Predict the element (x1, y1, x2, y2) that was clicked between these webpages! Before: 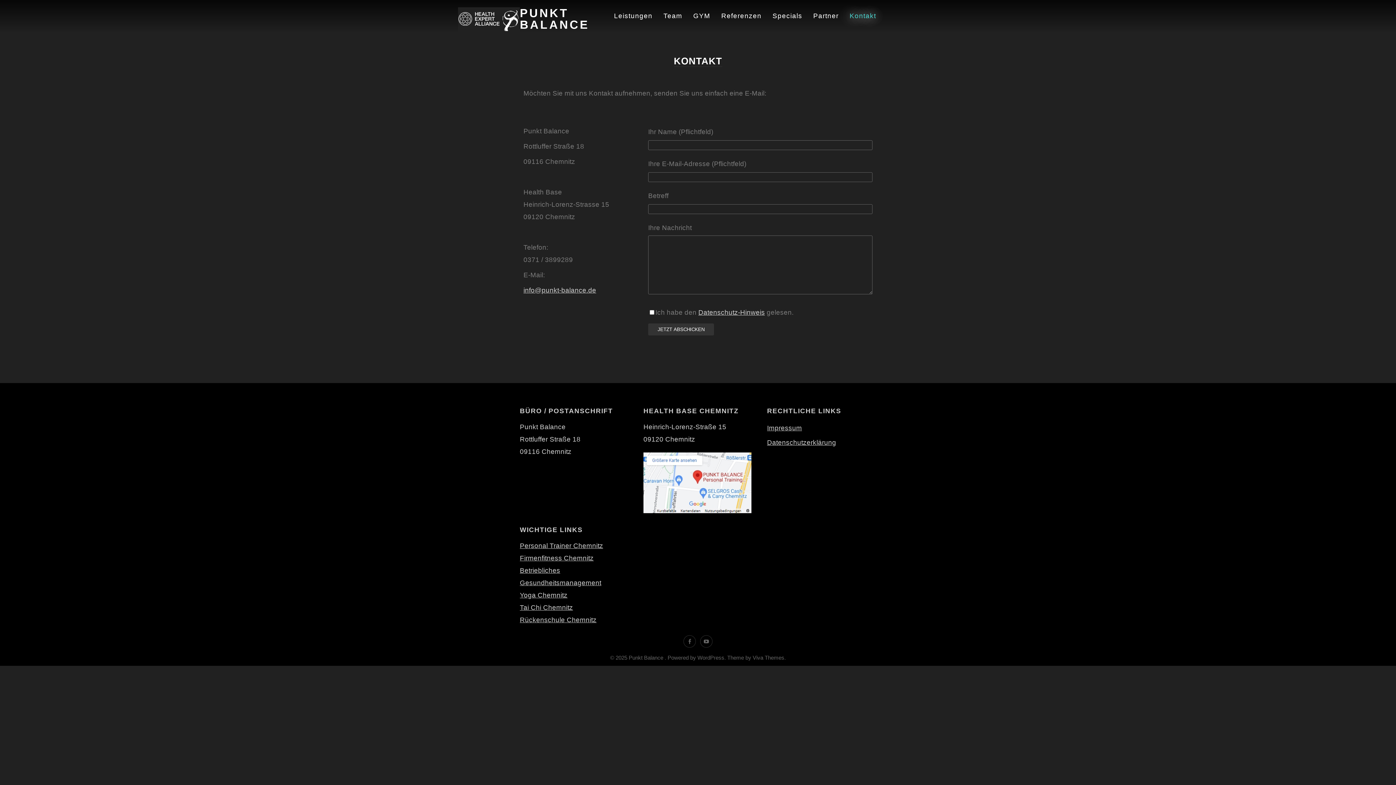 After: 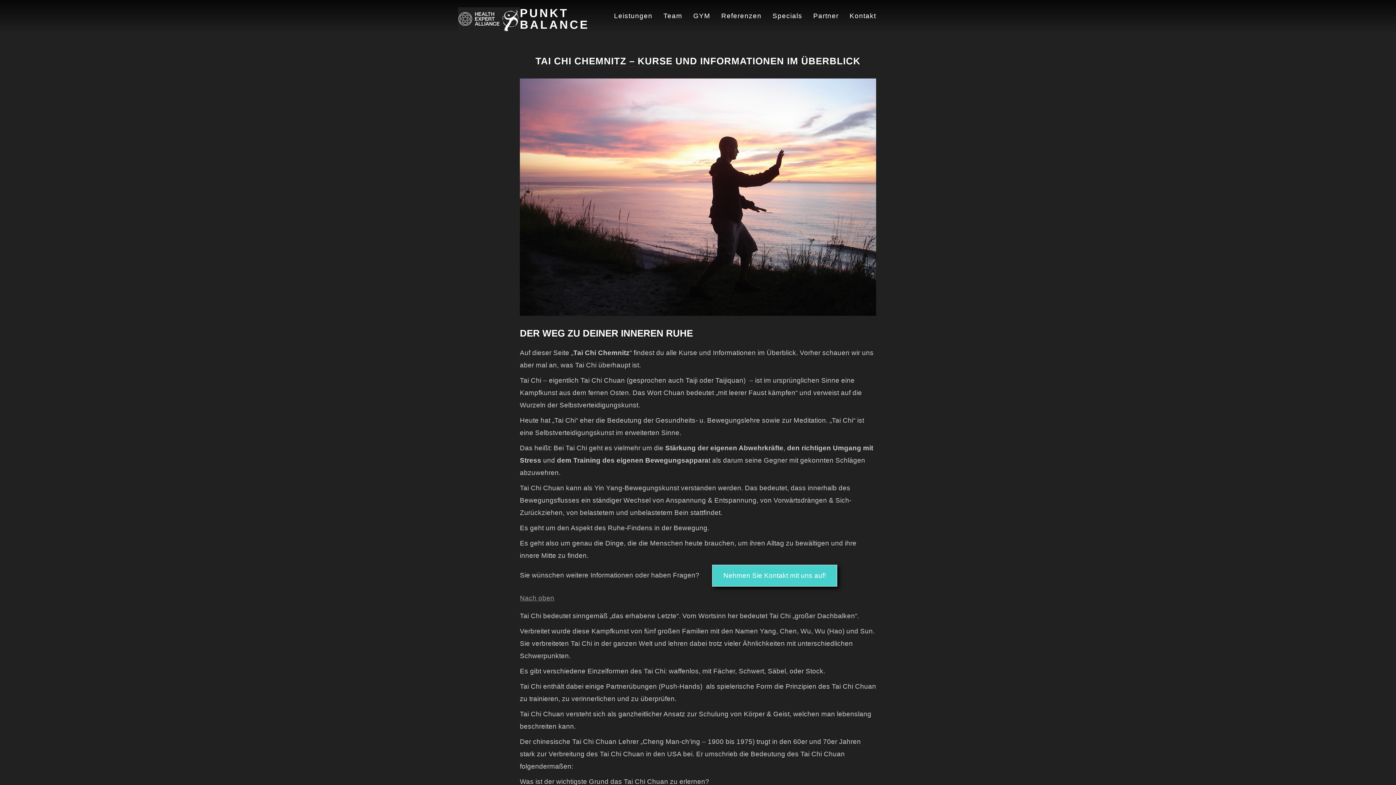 Action: label: Tai Chi Chemnitz bbox: (520, 604, 573, 611)